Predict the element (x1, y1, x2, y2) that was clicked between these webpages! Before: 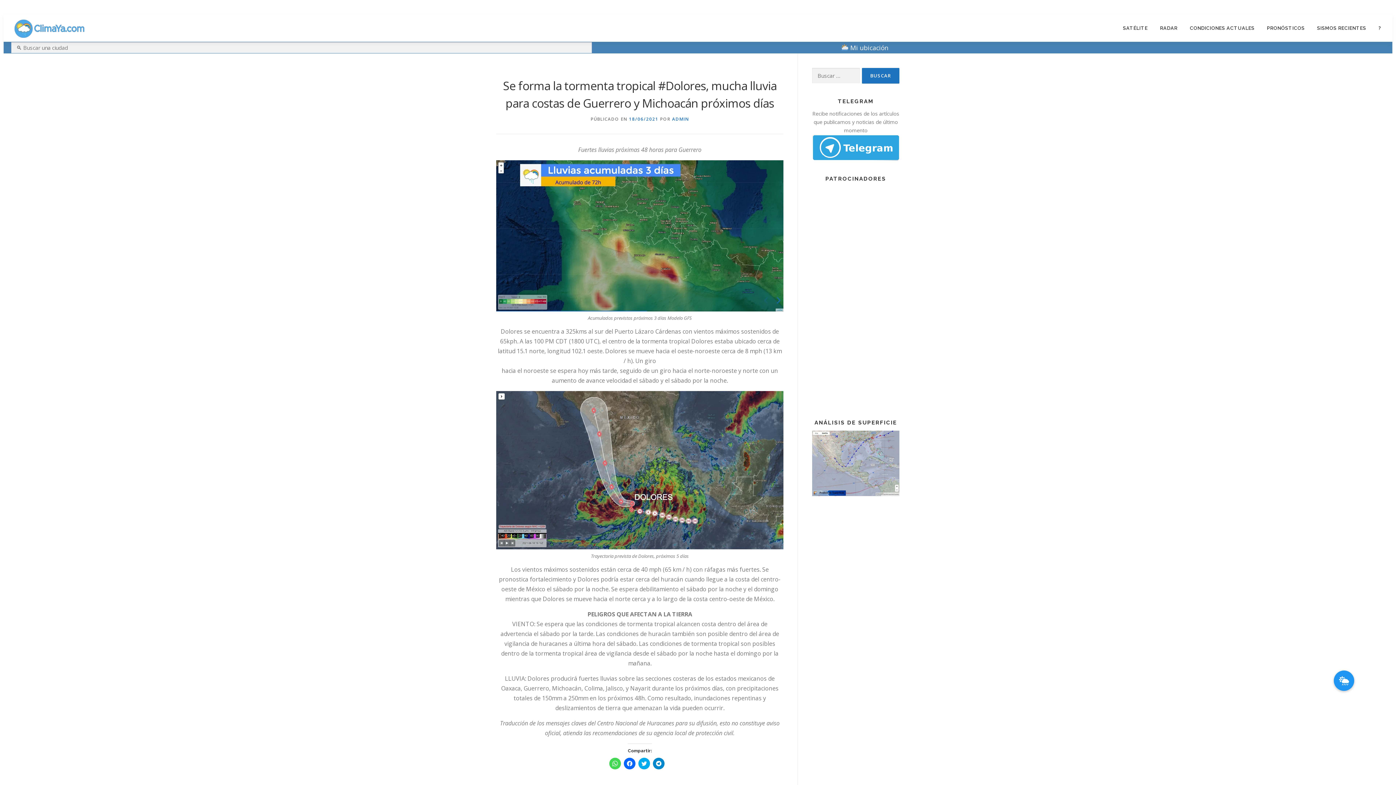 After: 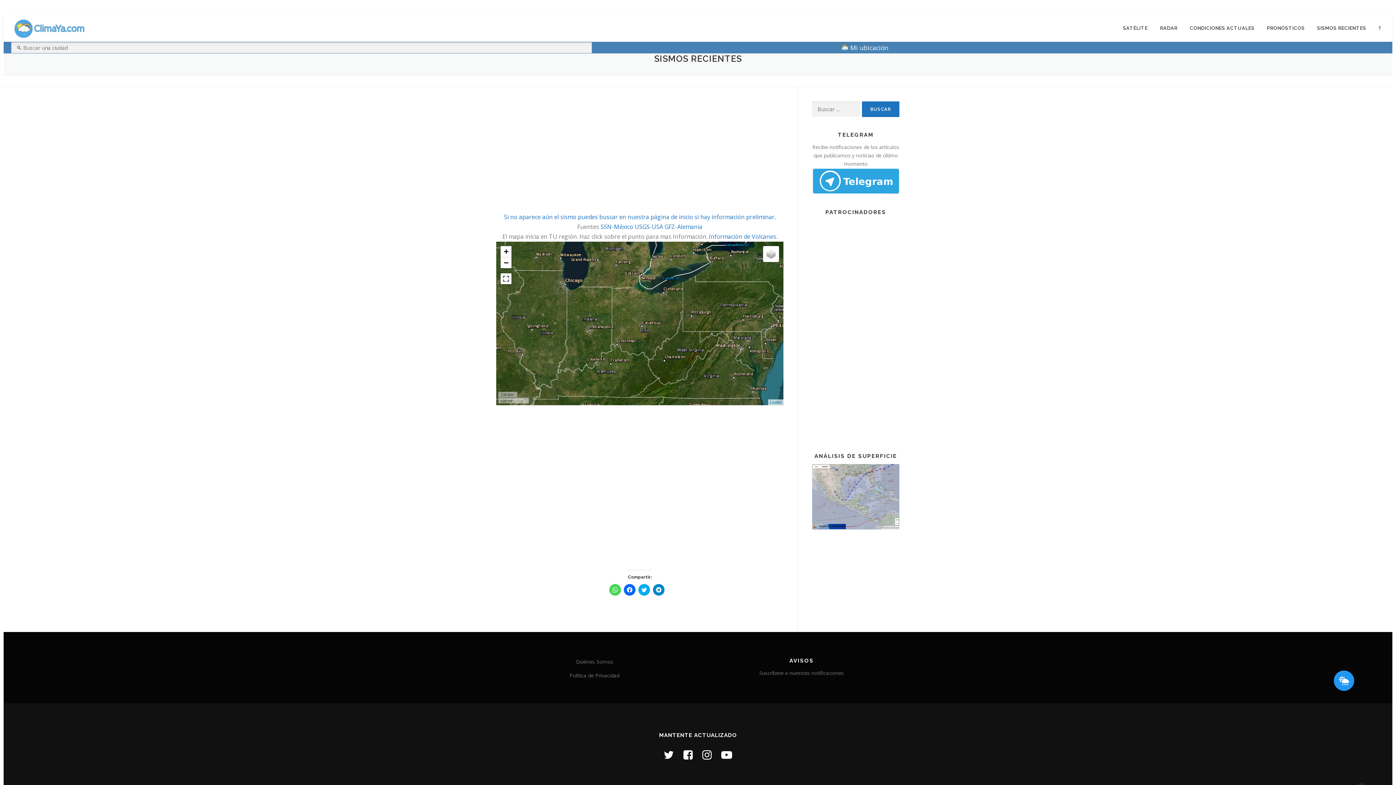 Action: bbox: (1311, 14, 1372, 41) label: SISMOS RECIENTES